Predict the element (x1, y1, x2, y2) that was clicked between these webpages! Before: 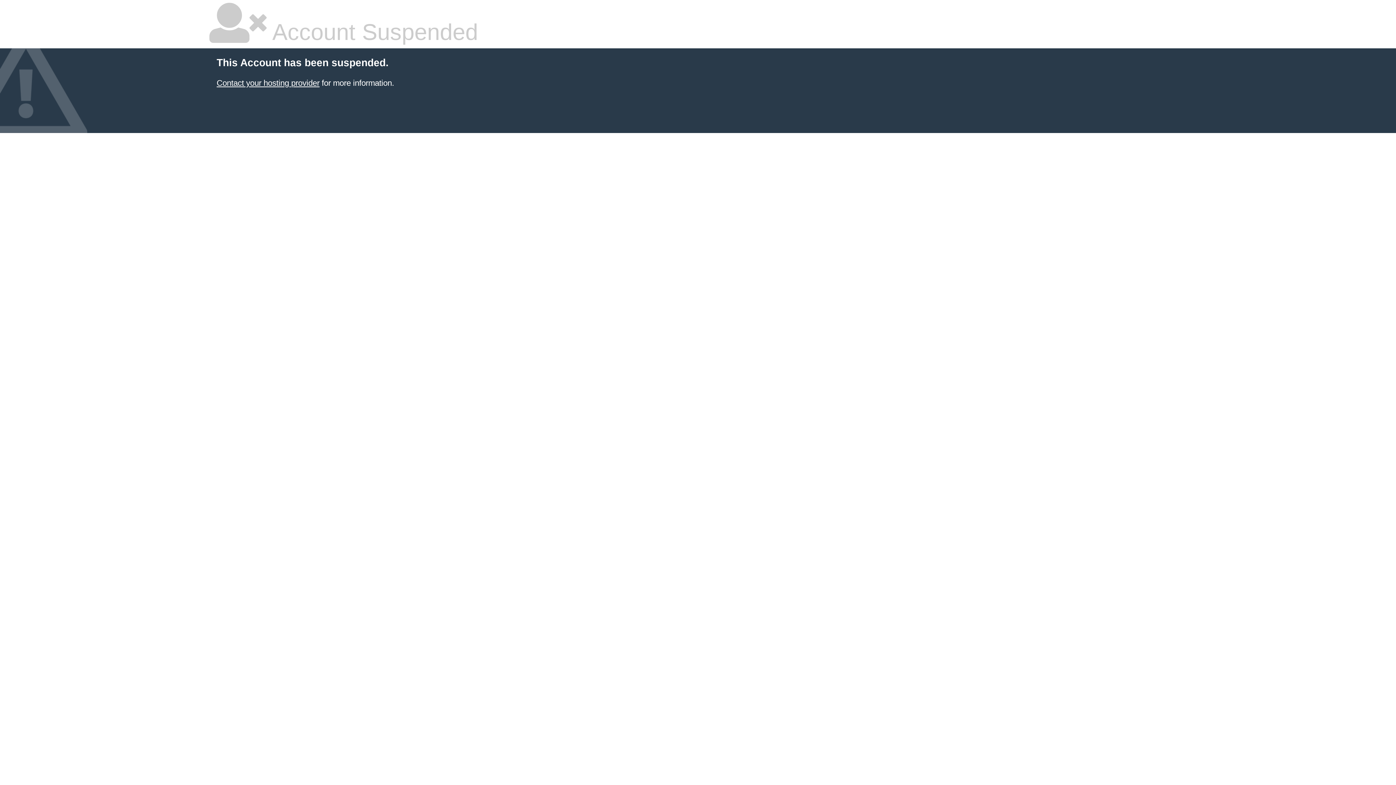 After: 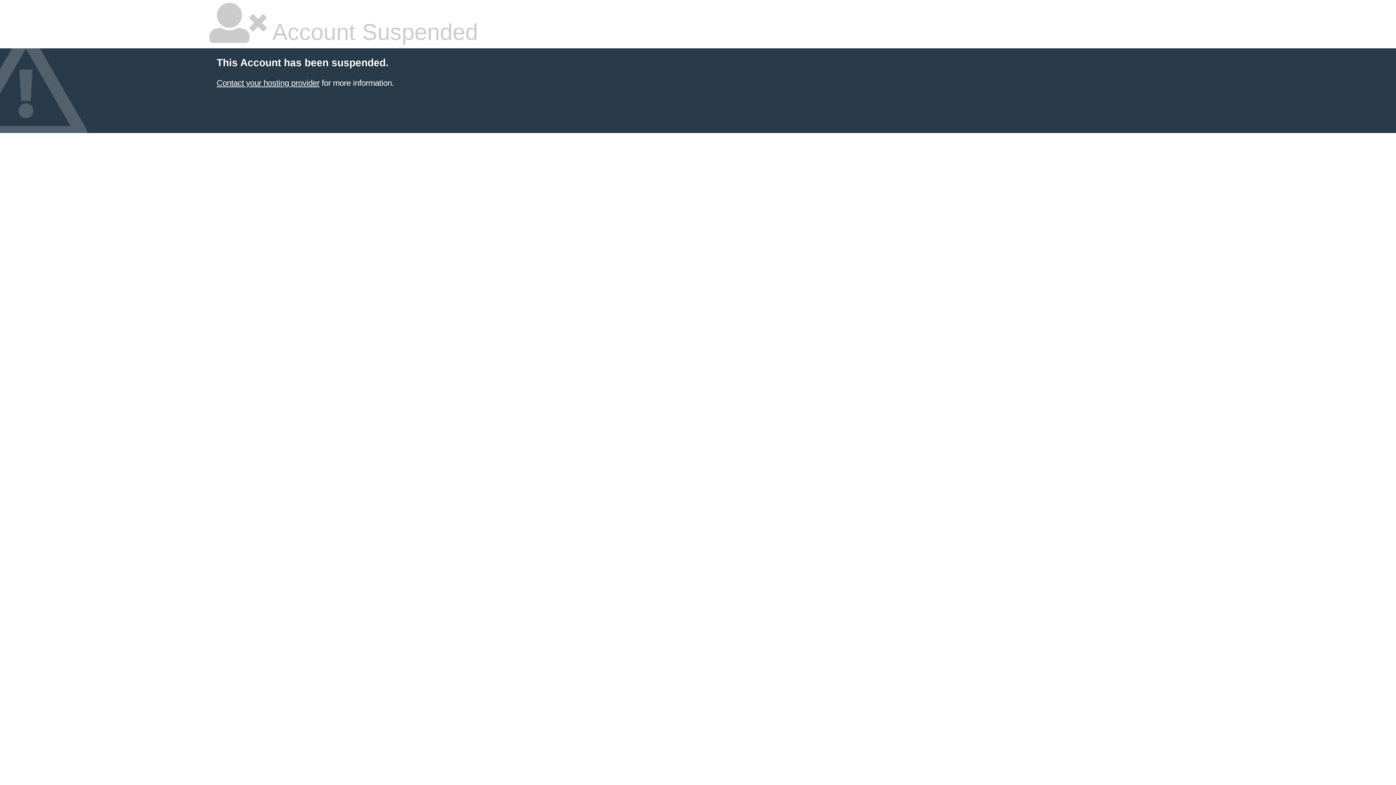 Action: bbox: (216, 78, 319, 87) label: Contact your hosting provider